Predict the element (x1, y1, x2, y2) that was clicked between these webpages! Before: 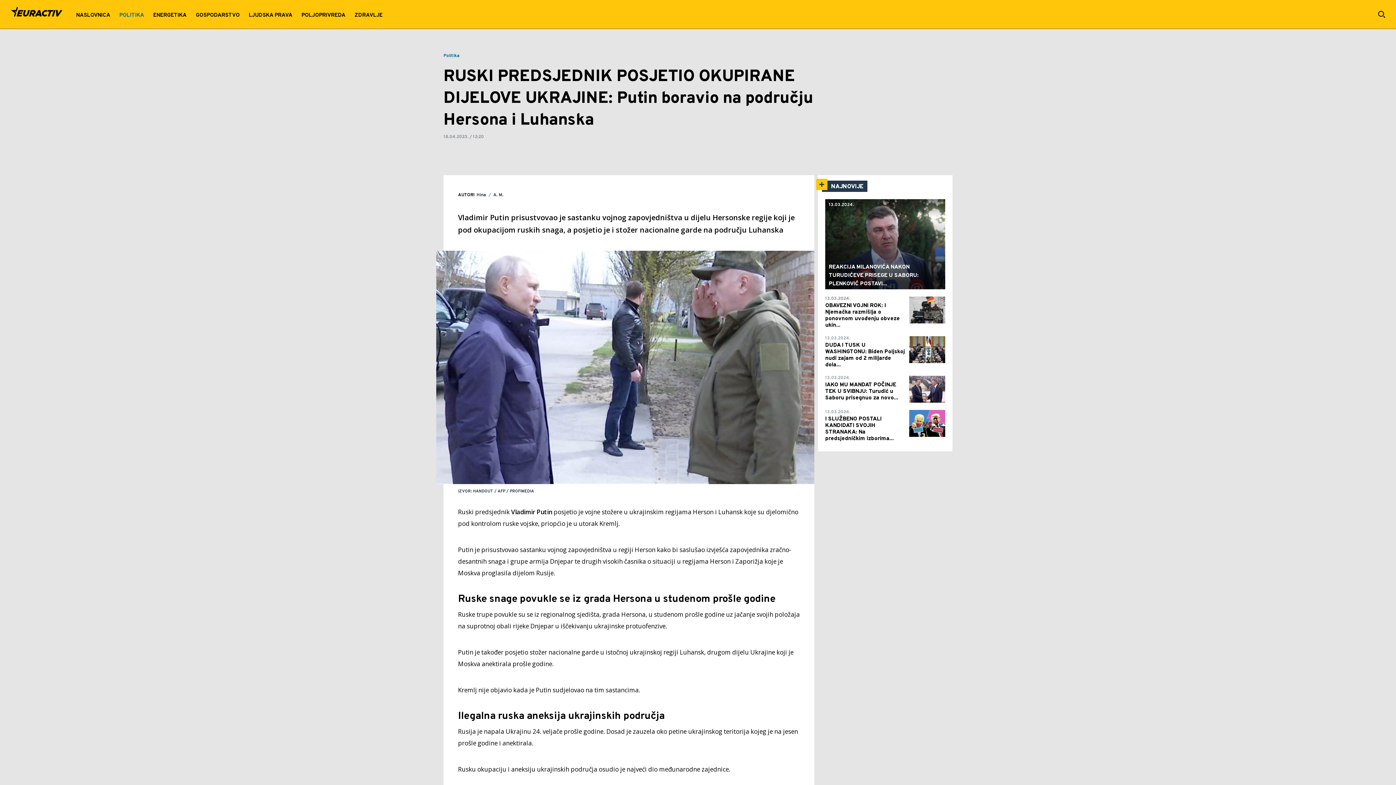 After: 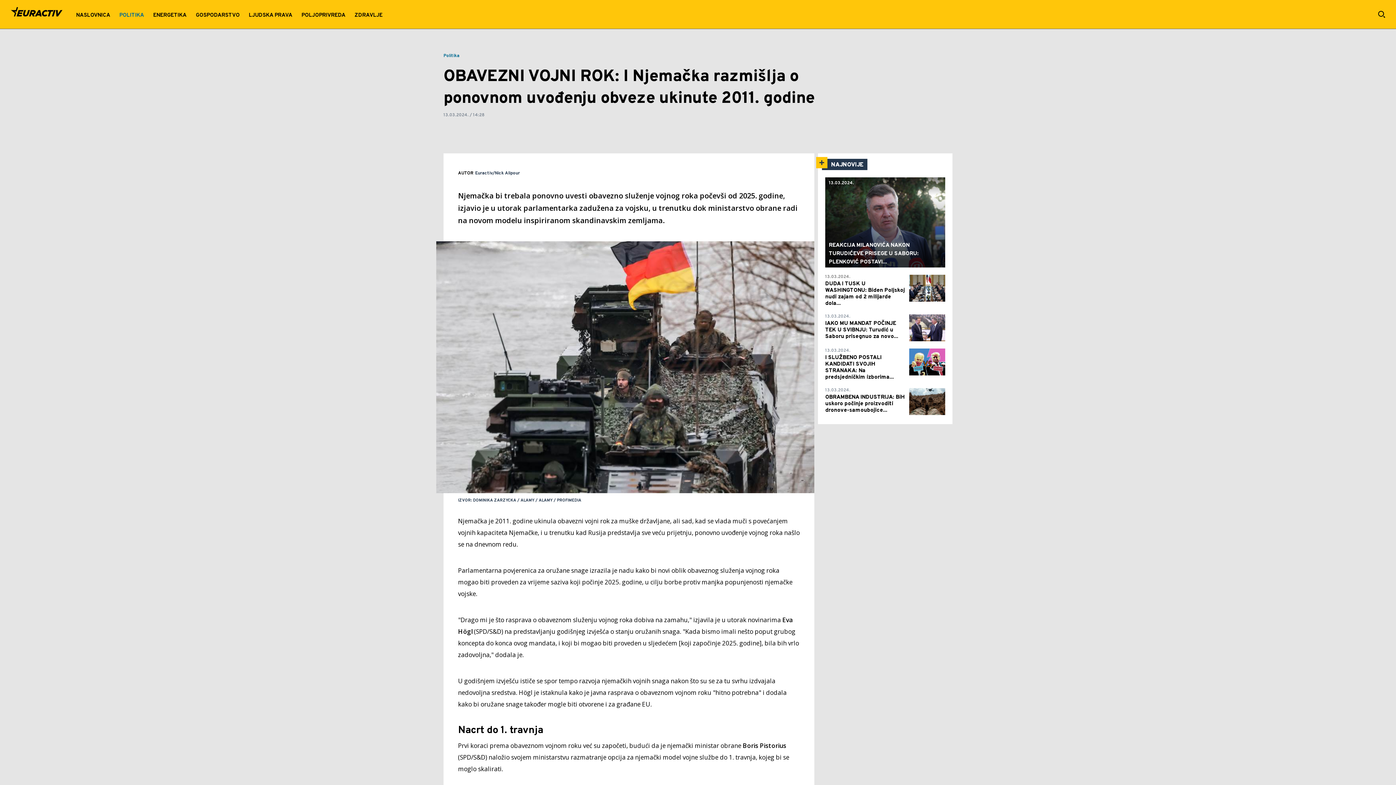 Action: bbox: (825, 302, 905, 328) label: OBAVEZNI VOJNI ROK: I Njemačka razmišlja o ponovnom uvođenju obveze ukin...